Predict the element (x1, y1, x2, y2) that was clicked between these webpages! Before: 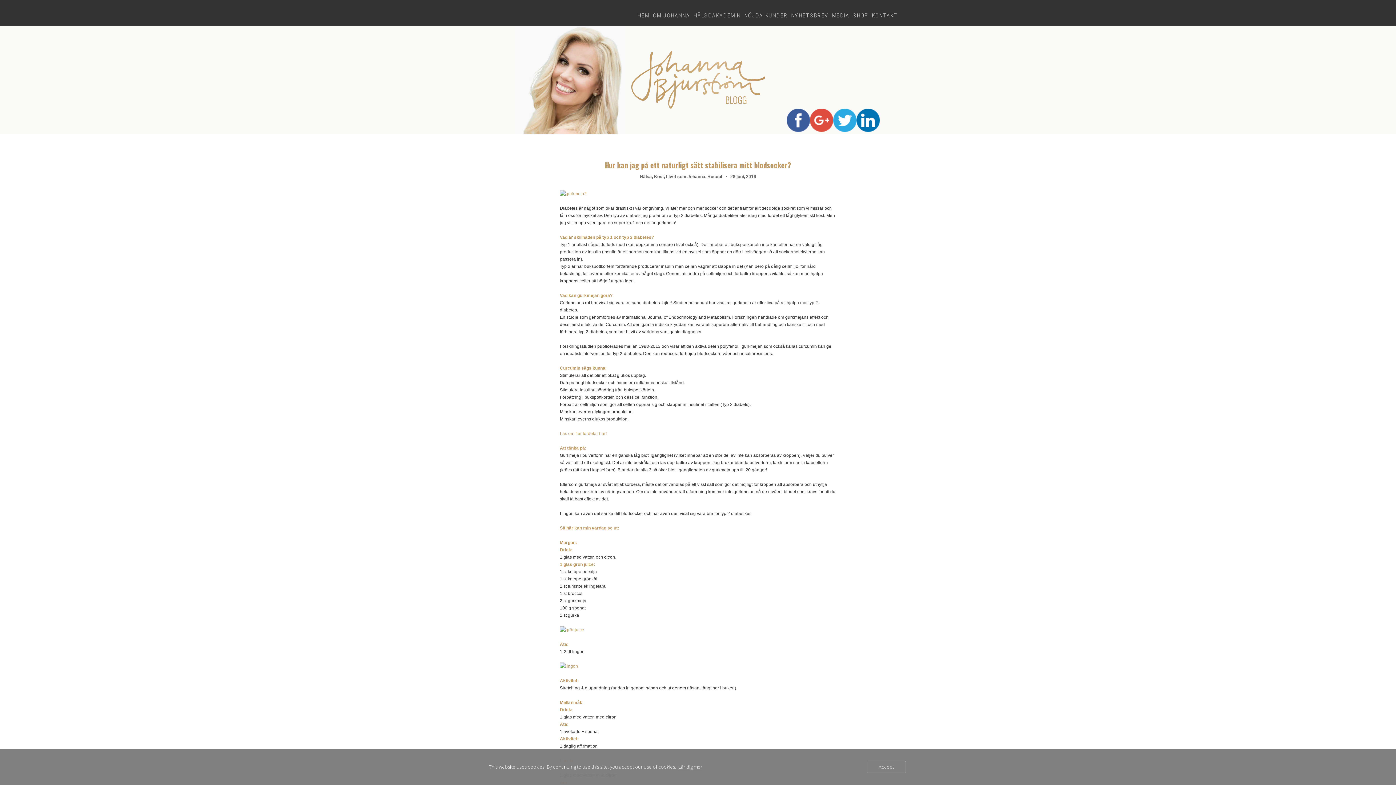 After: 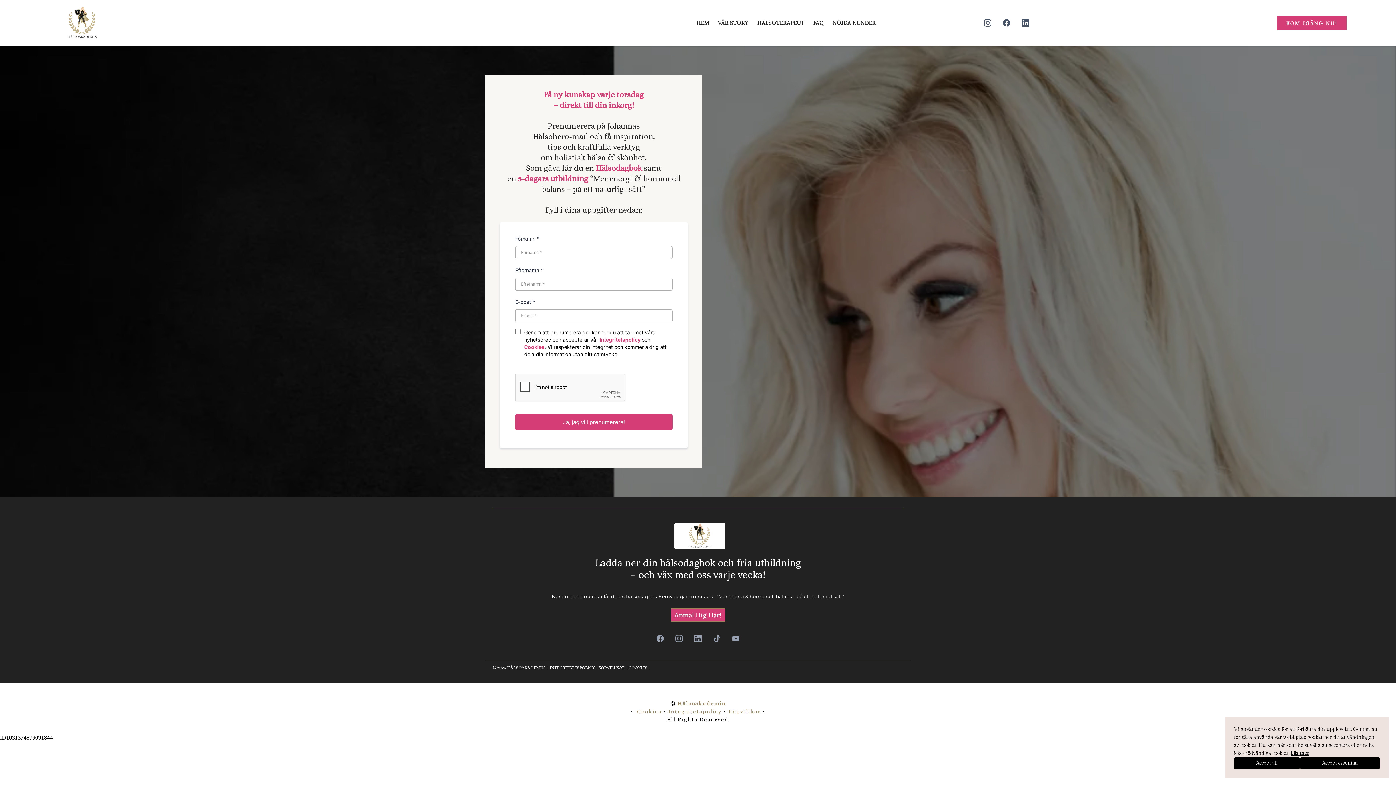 Action: label: NYHETSBREV bbox: (791, 11, 828, 18)